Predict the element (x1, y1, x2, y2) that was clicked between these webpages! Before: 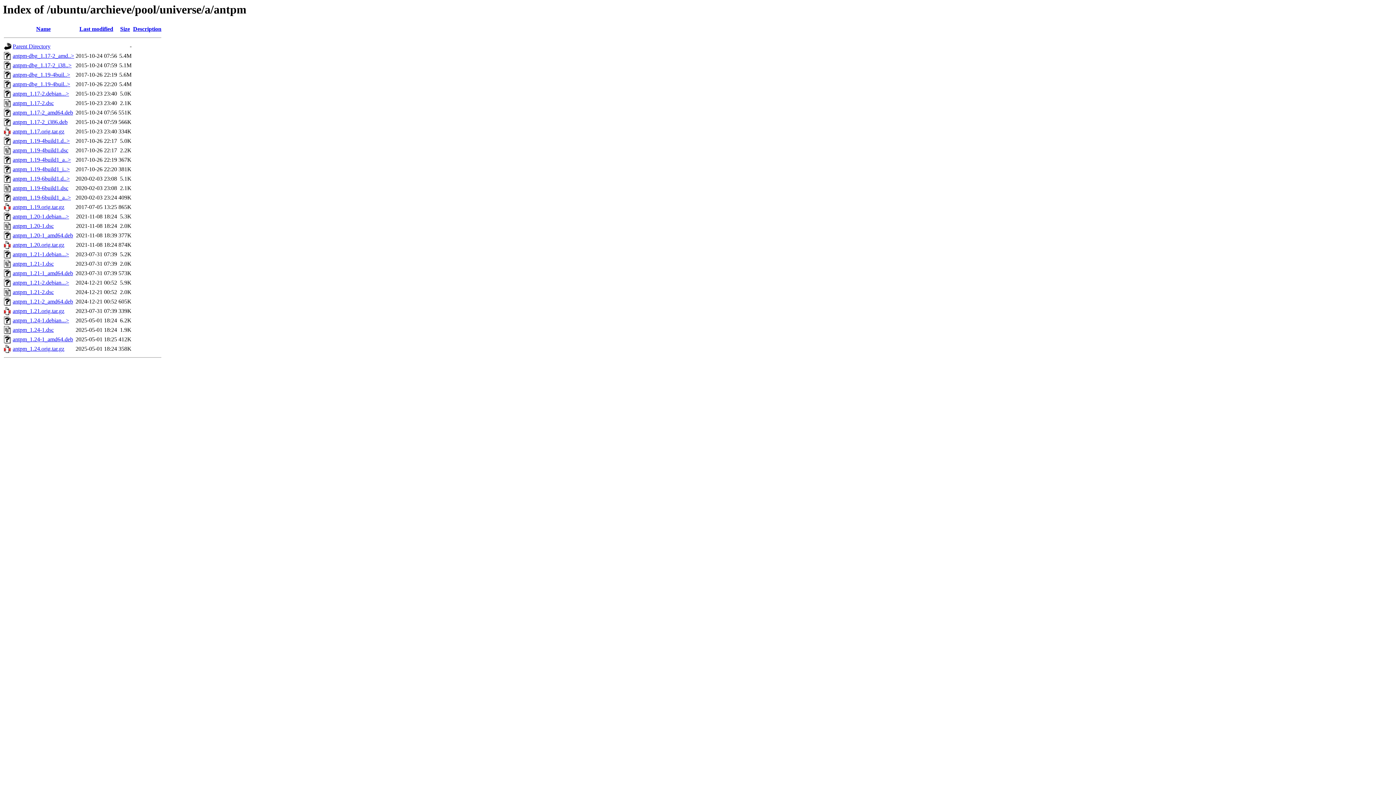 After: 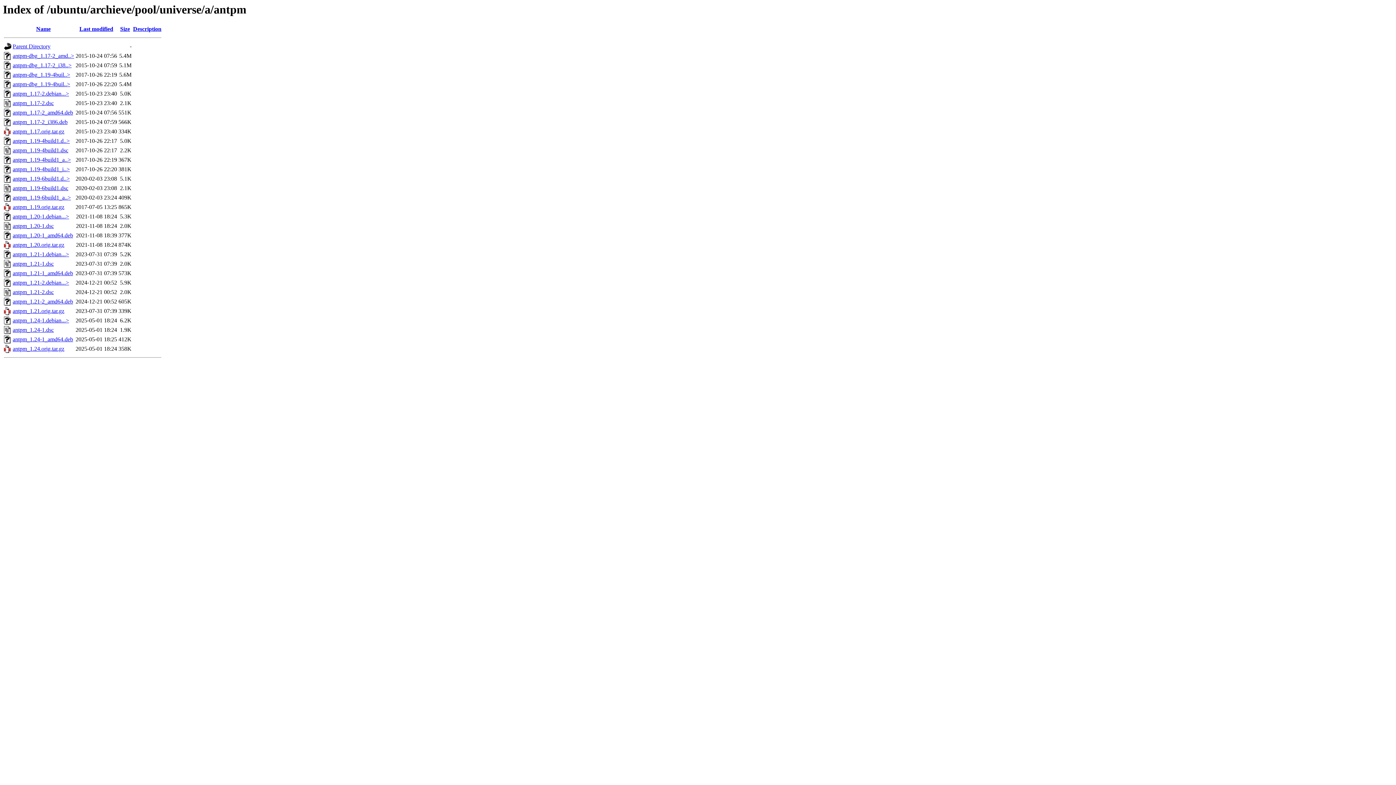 Action: bbox: (12, 317, 69, 323) label: antpm_1.24-1.debian...>